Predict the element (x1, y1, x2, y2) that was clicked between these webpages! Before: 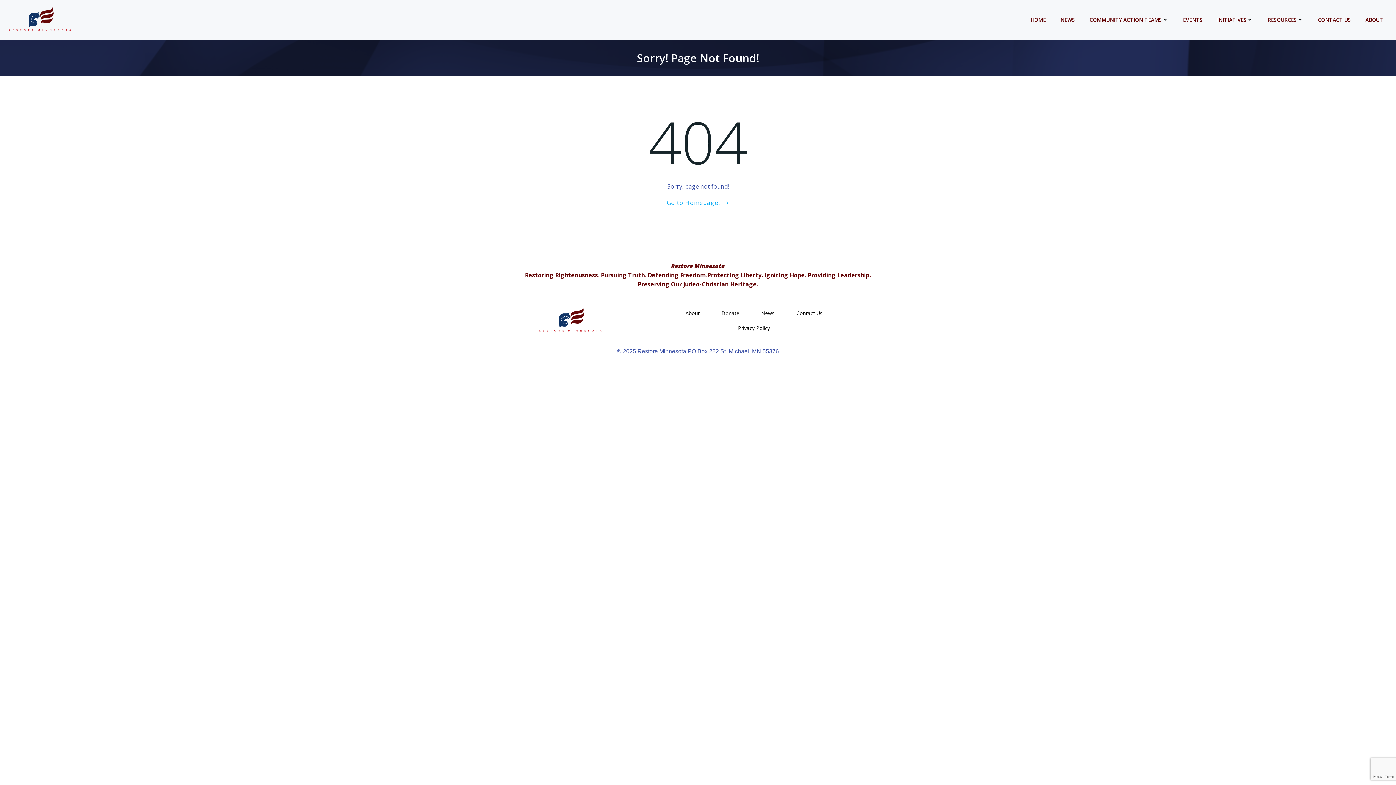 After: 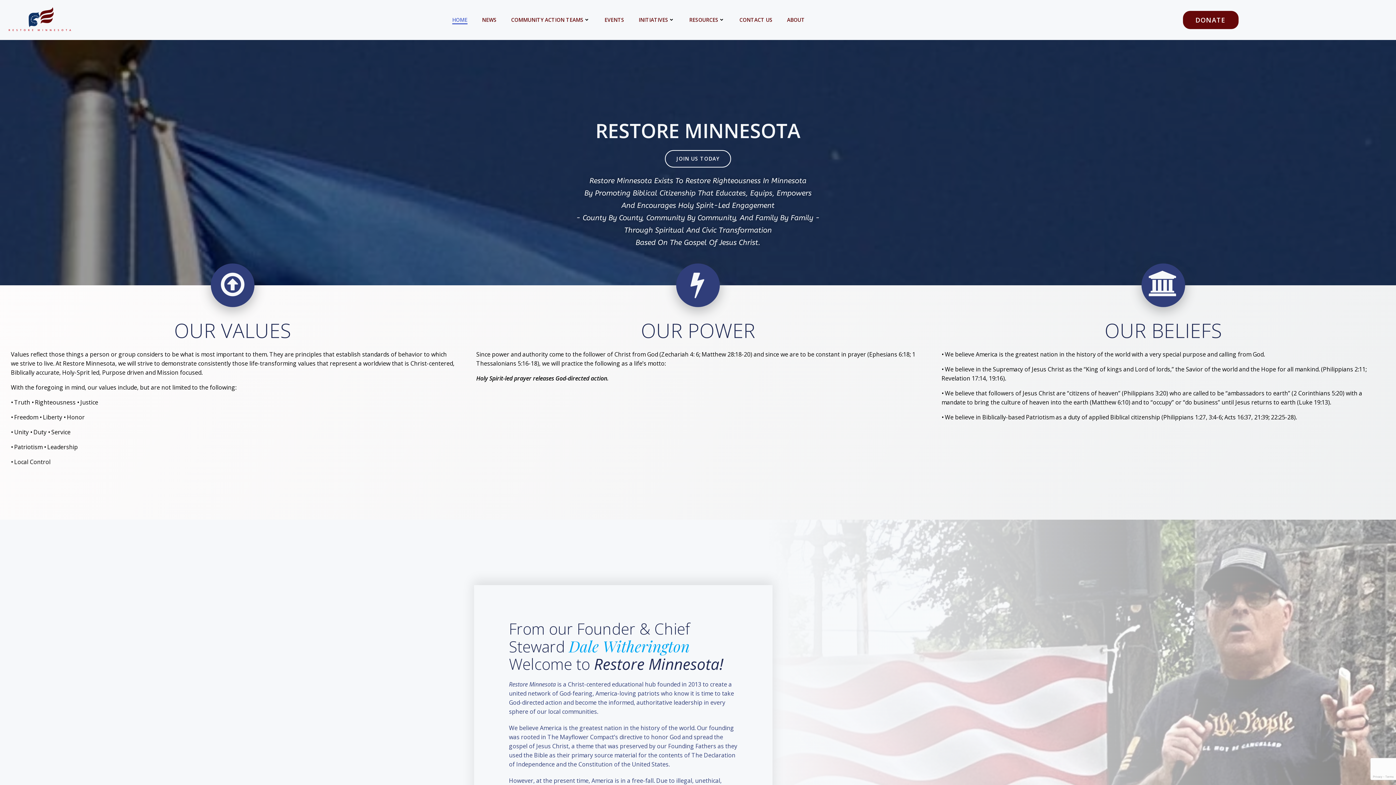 Action: bbox: (536, 308, 604, 333)